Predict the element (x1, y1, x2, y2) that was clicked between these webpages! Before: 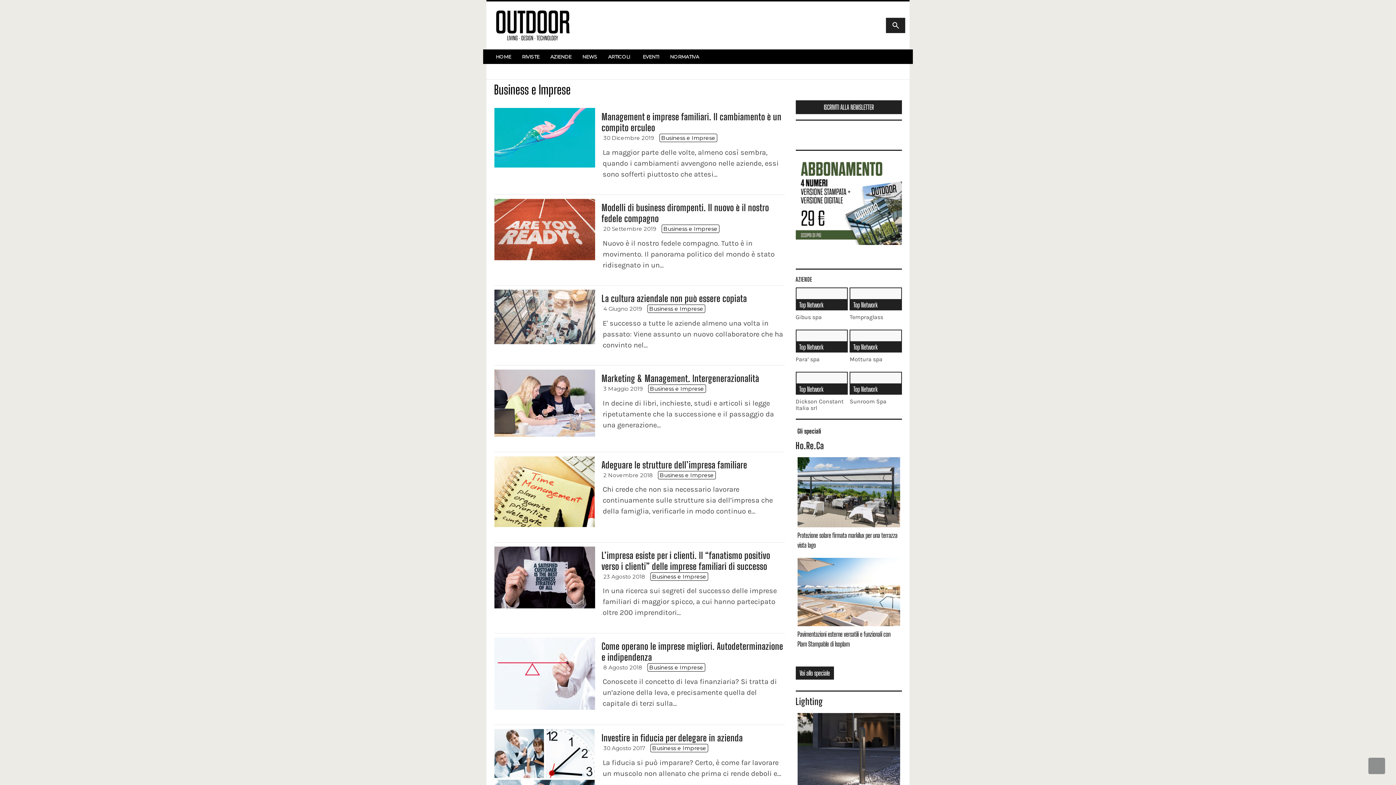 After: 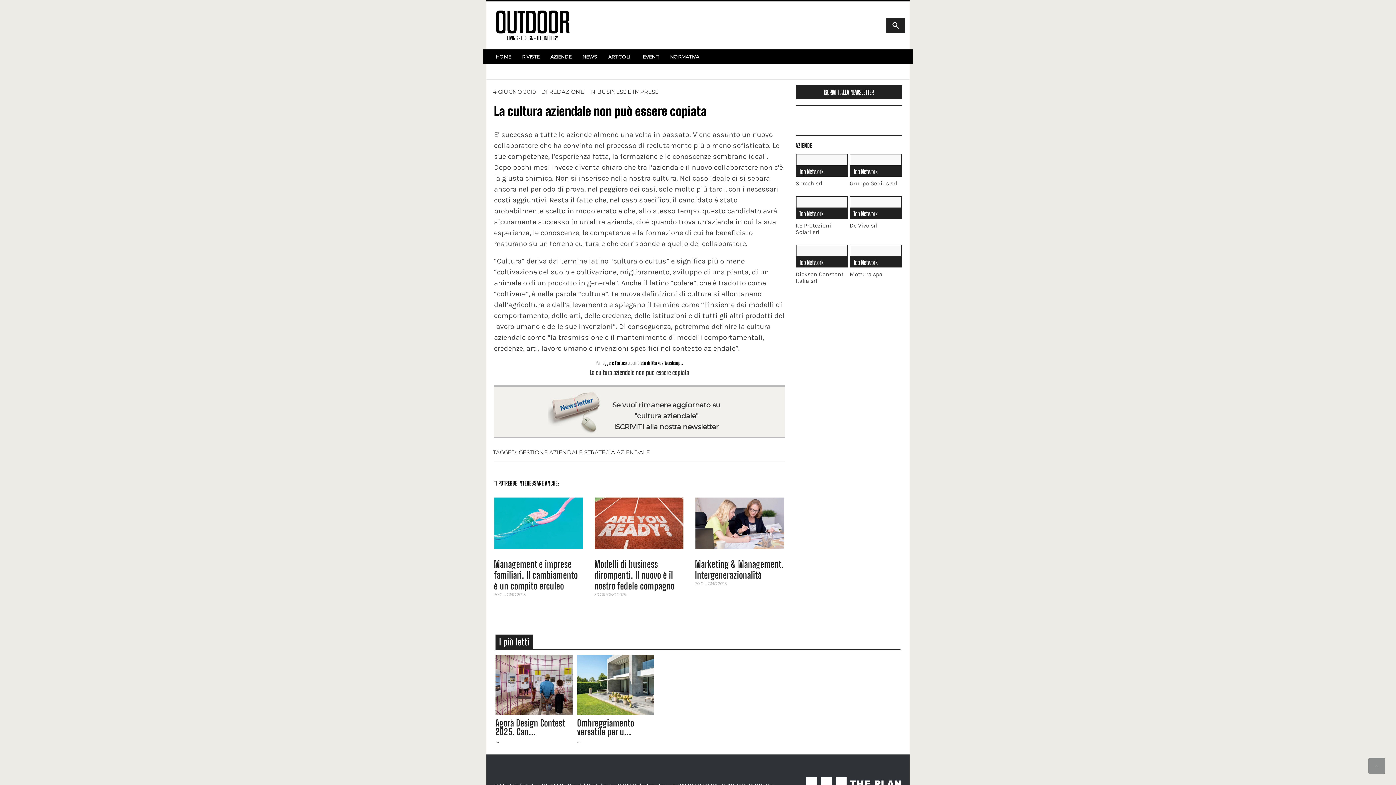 Action: bbox: (601, 293, 747, 304) label: La cultura aziendale non può essere copiata